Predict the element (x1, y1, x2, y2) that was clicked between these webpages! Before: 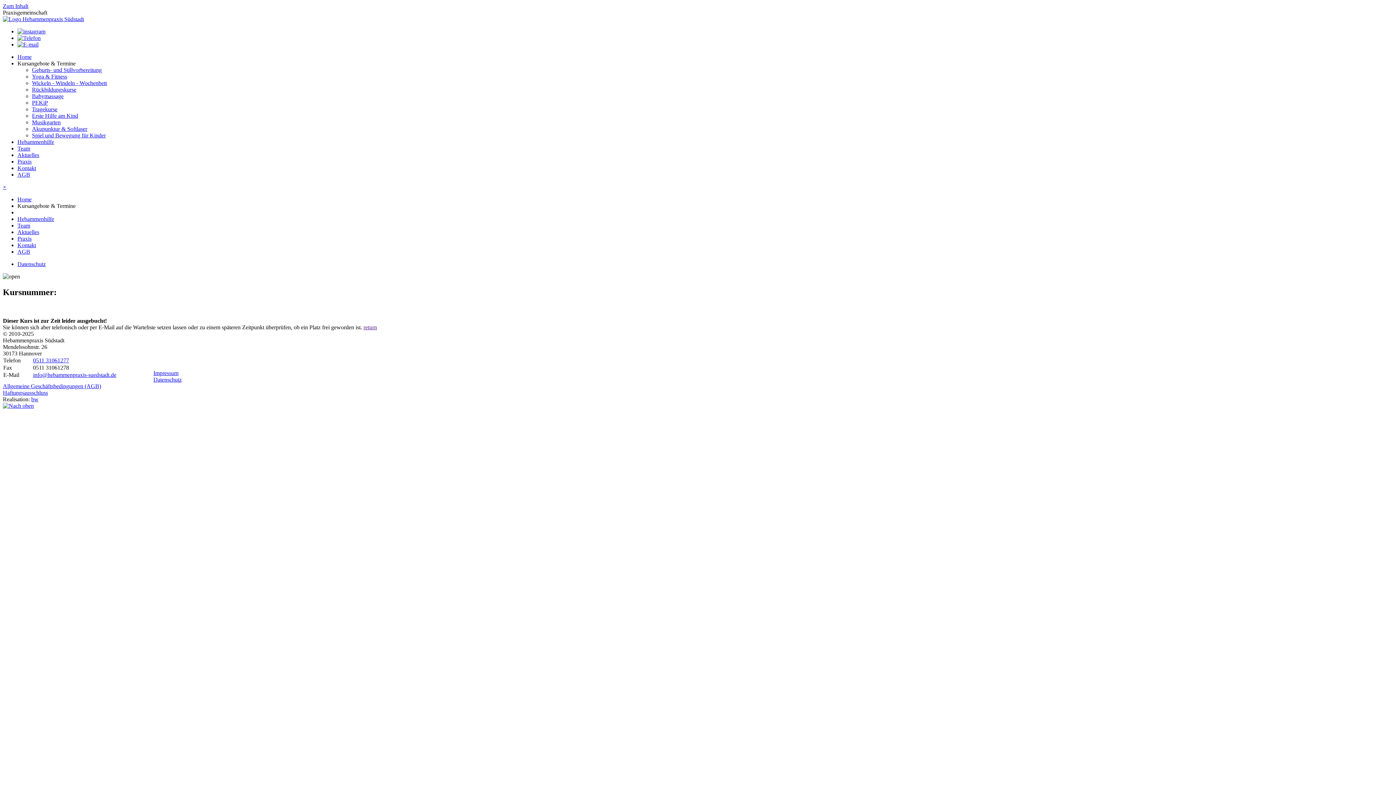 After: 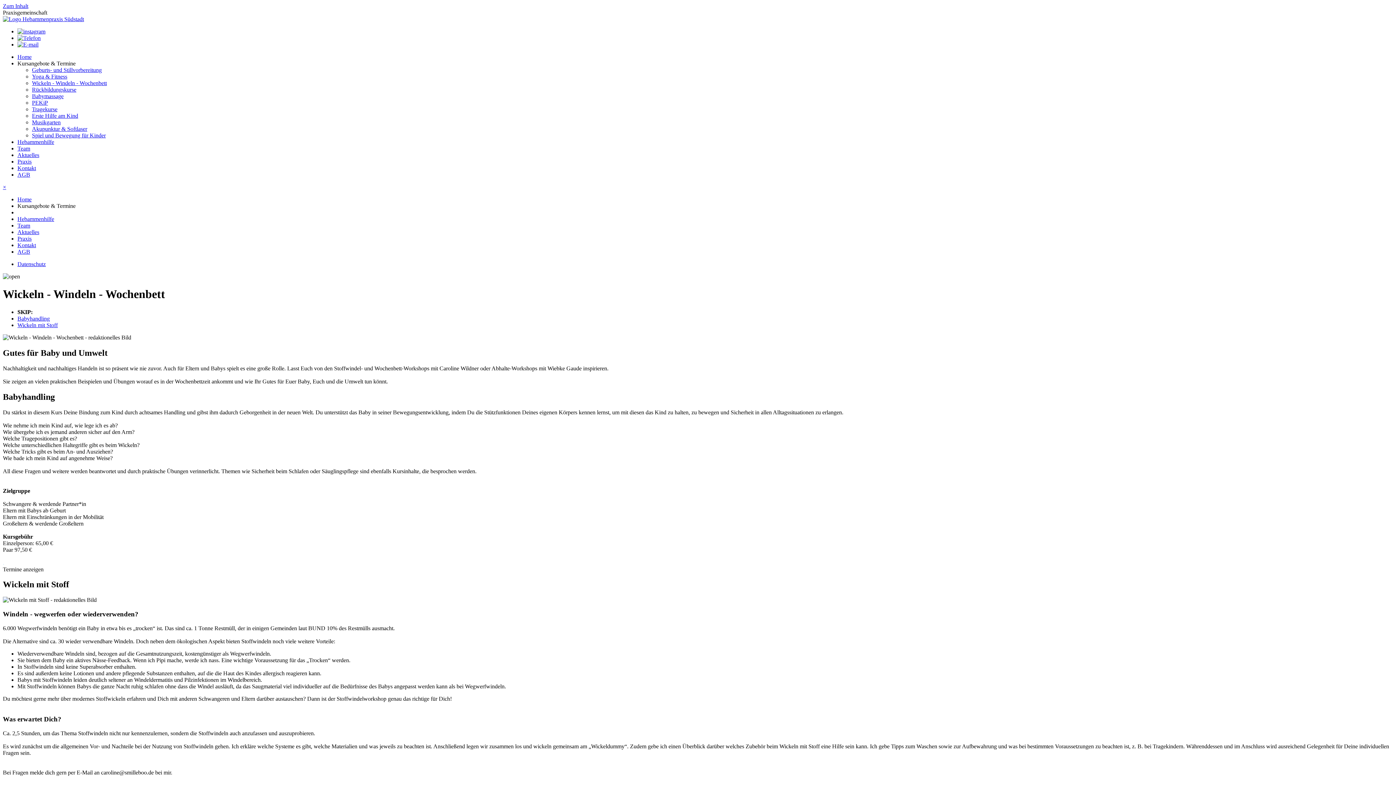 Action: label: Wickeln - Windeln - Wochenbett bbox: (32, 80, 106, 86)